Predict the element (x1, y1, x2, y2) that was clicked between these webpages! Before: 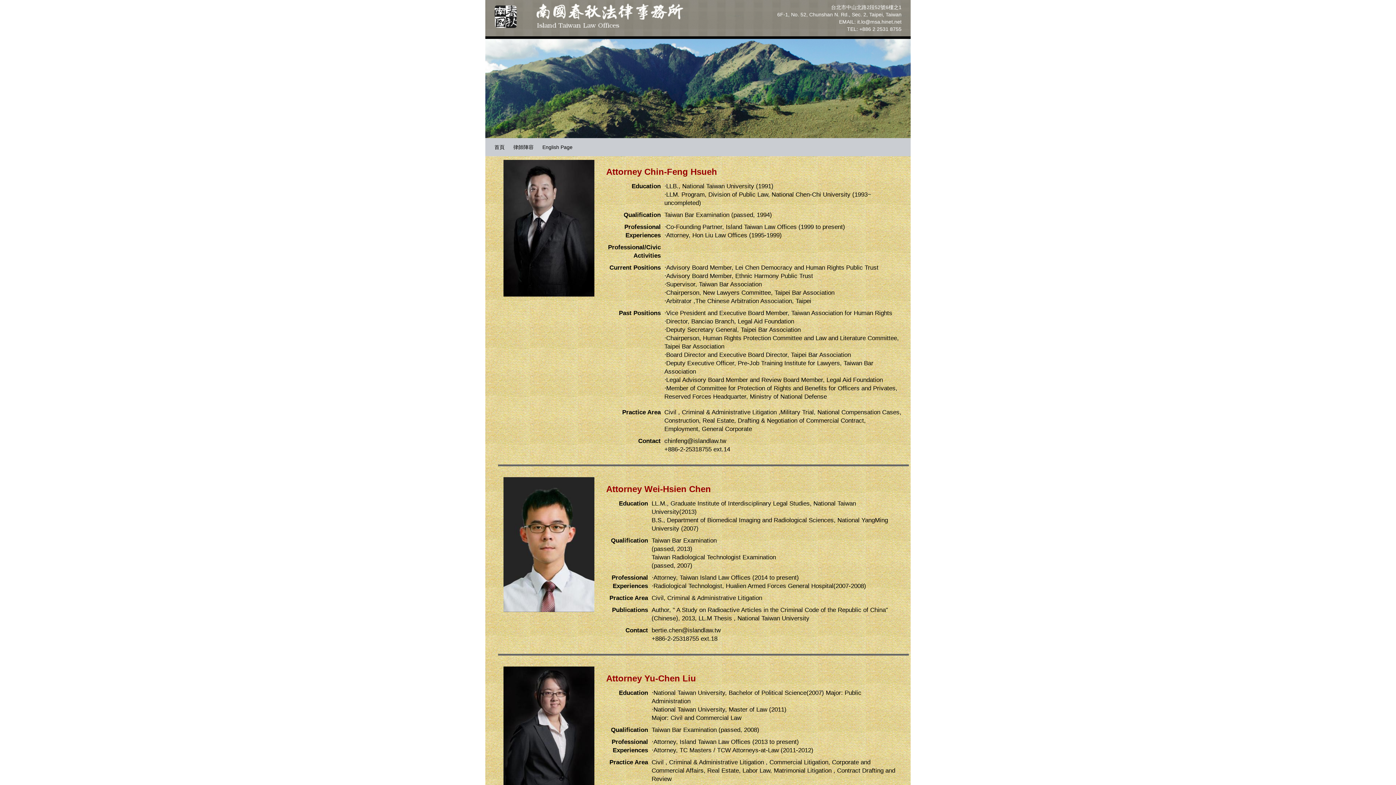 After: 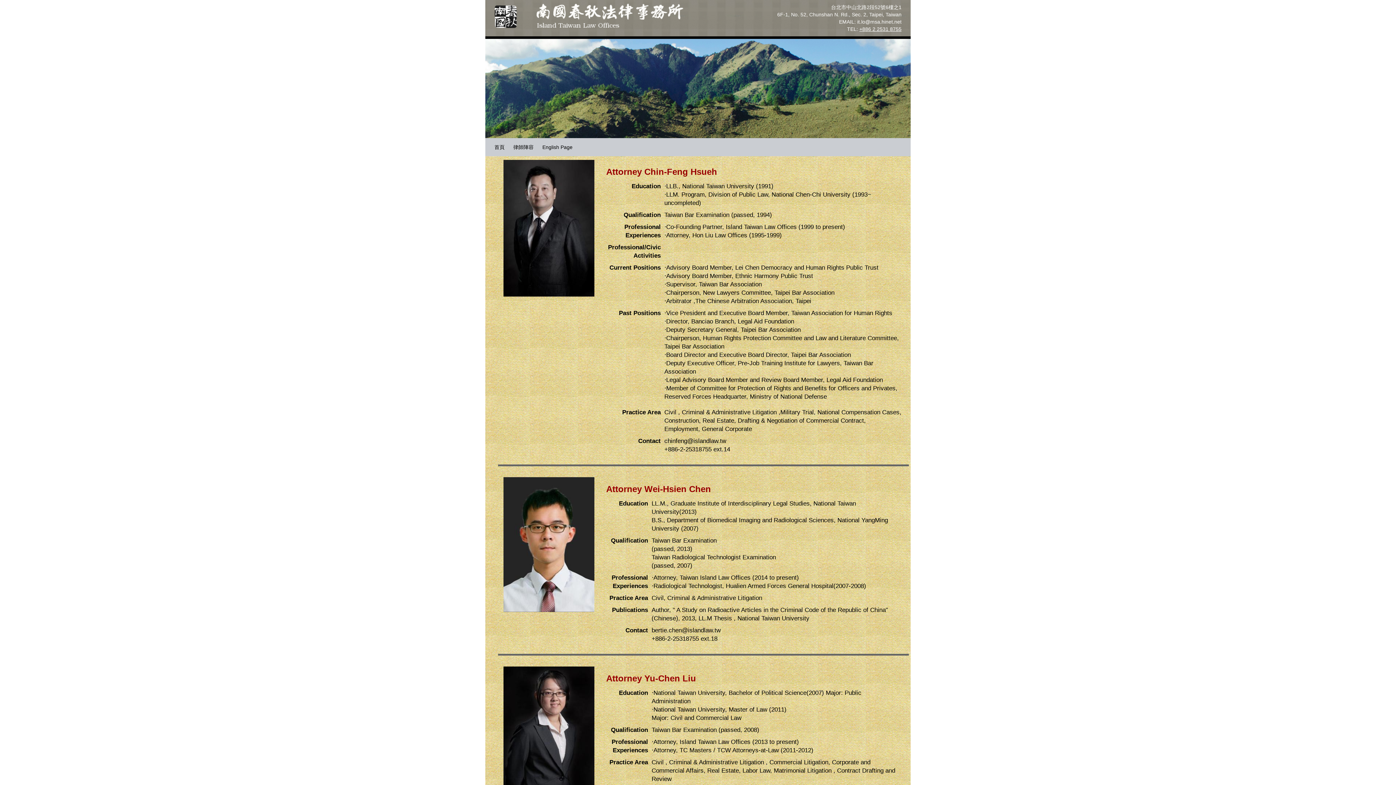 Action: bbox: (859, 26, 901, 32) label: +886 2 2531 8755